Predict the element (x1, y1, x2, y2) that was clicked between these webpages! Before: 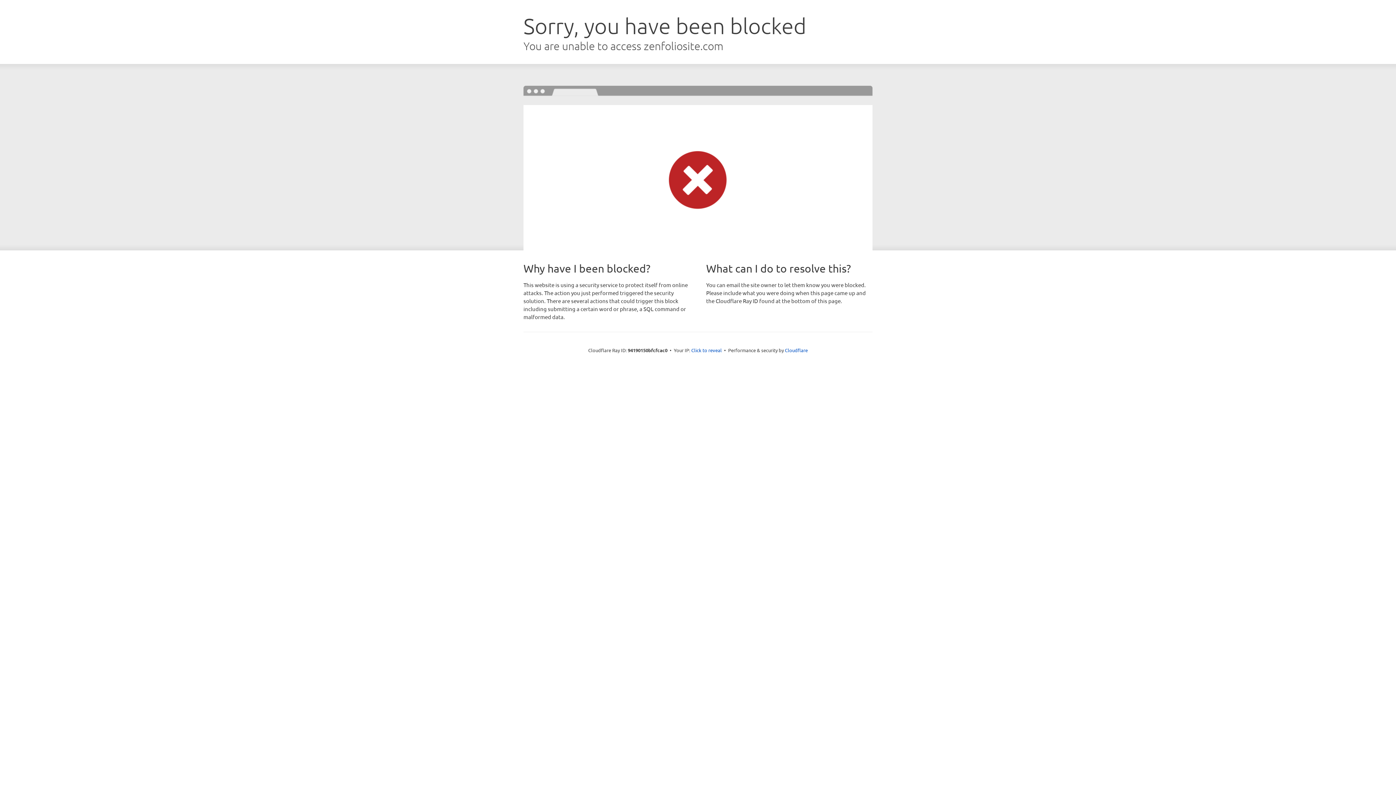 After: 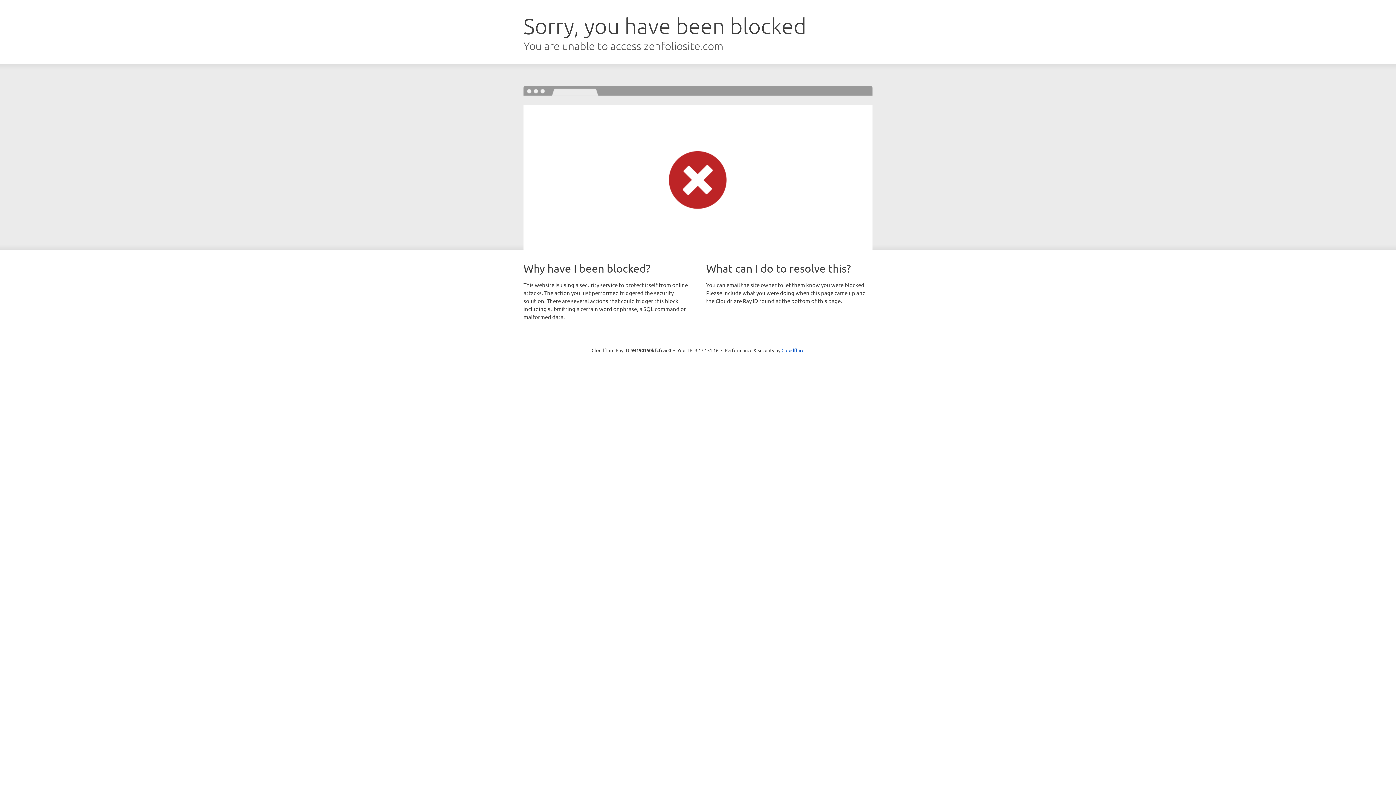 Action: bbox: (691, 346, 722, 353) label: Click to reveal